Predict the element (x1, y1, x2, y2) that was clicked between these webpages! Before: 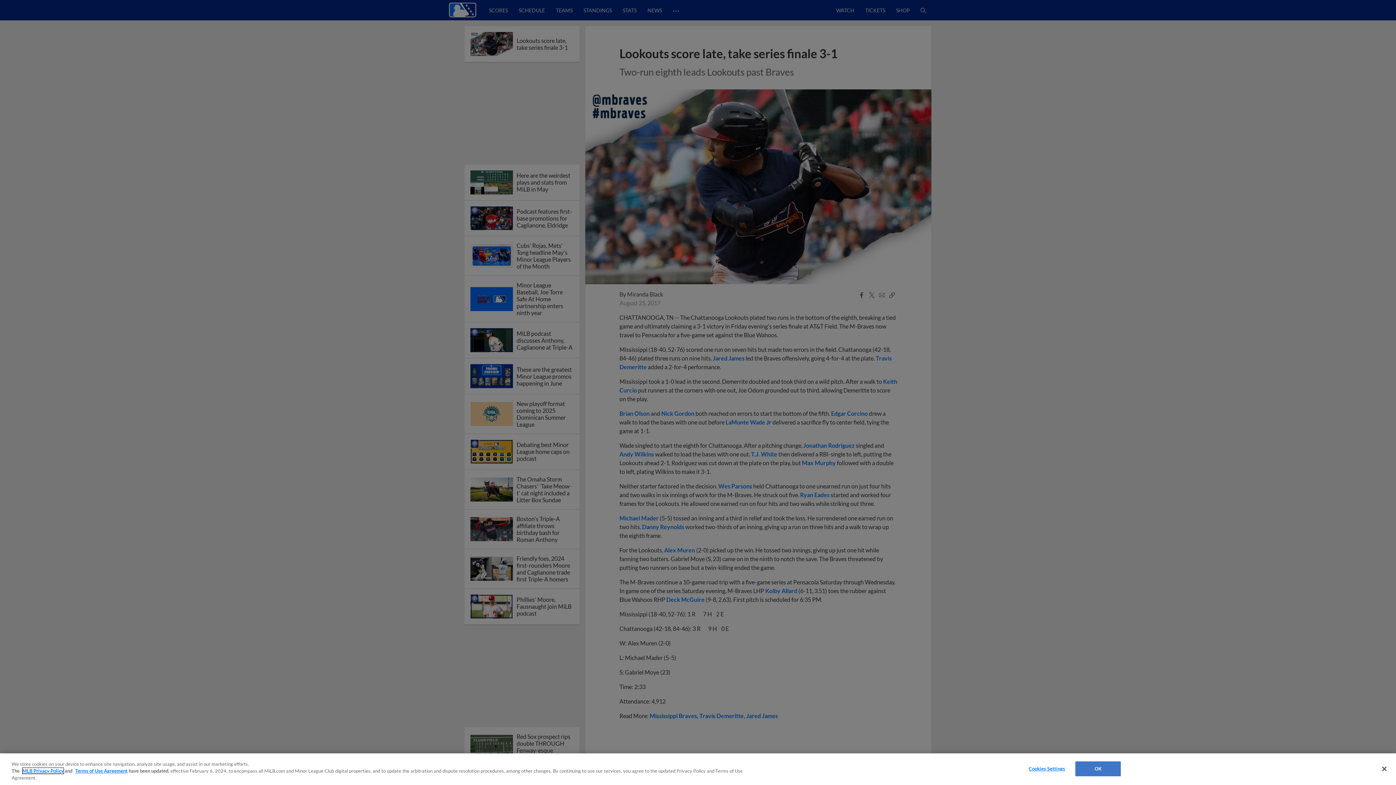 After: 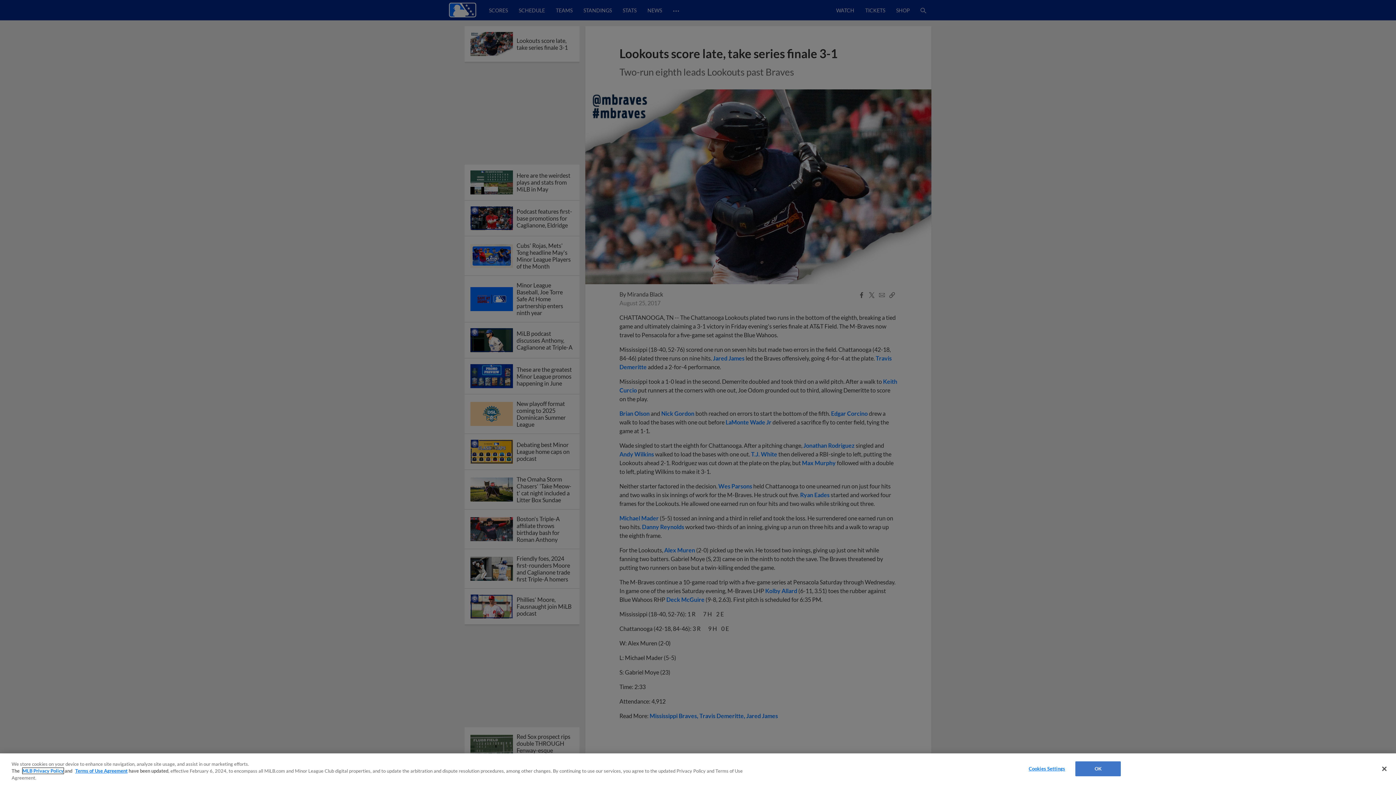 Action: label: MLB Privacy Policy bbox: (22, 768, 63, 774)